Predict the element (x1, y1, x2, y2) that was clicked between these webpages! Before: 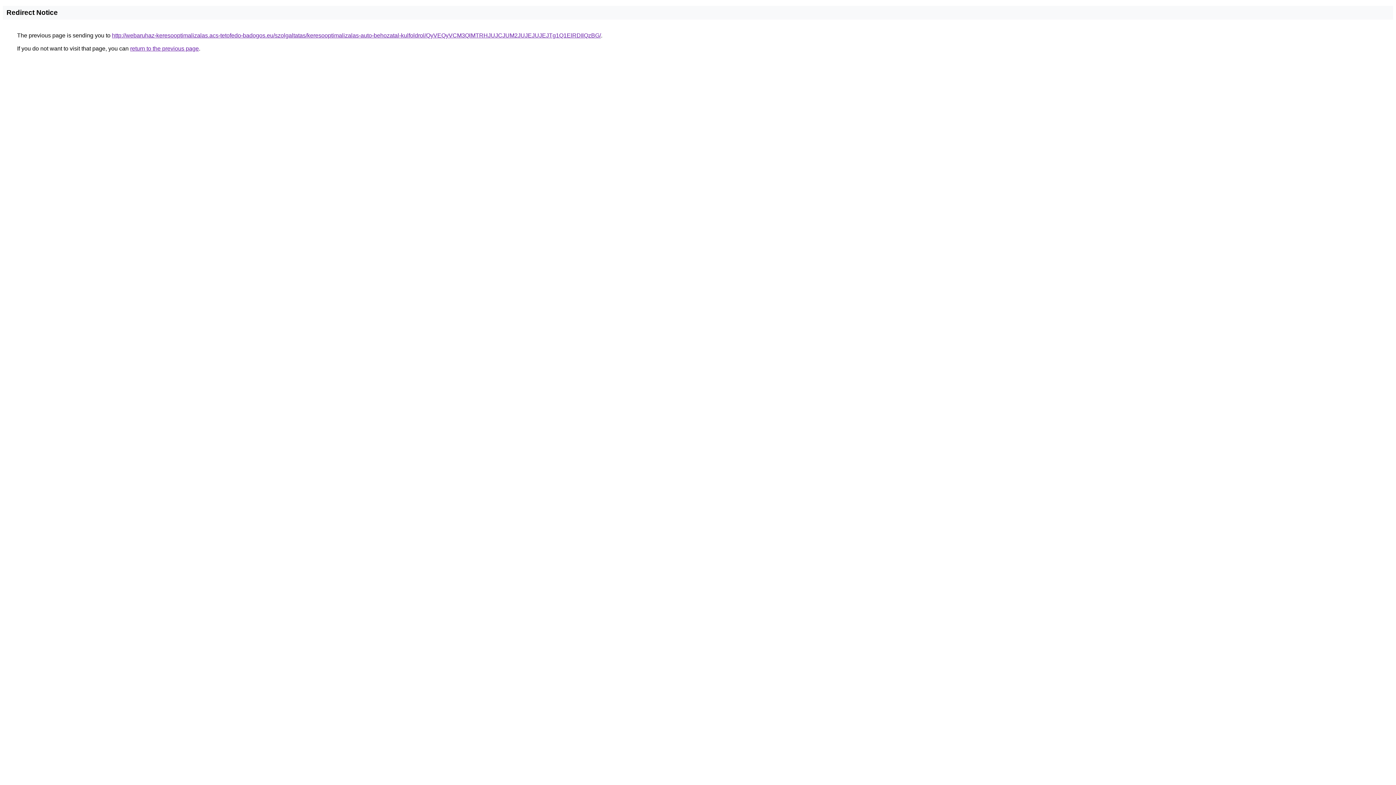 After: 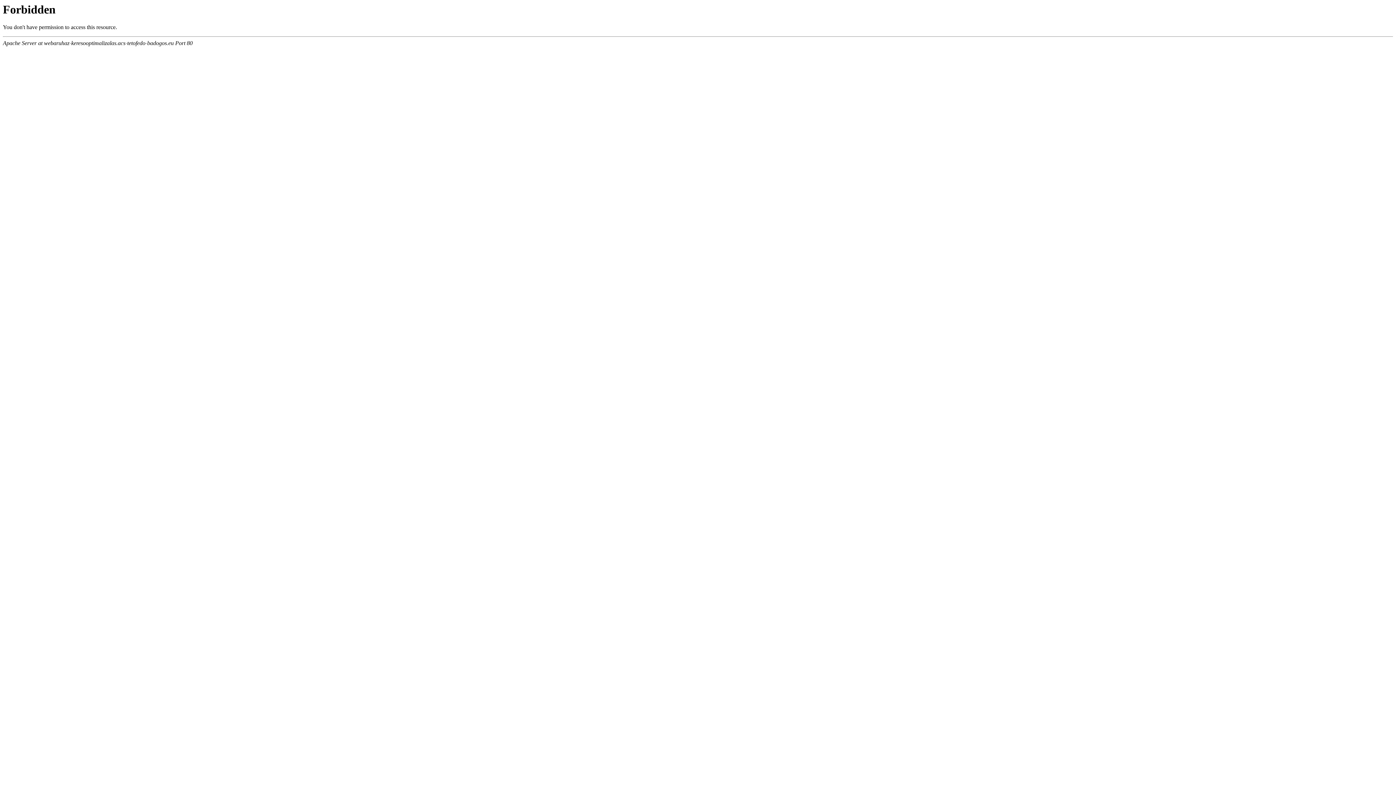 Action: label: http://webaruhaz-keresooptimalizalas.acs-tetofedo-badogos.eu/szolgaltatas/keresooptimalizalas-auto-behozatal-kulfoldrol/QyVEQyVCM3QlMTRHJUJCJUM2JUJEJUJEJTg1Q1ElRDIlQzBG/ bbox: (112, 32, 601, 38)